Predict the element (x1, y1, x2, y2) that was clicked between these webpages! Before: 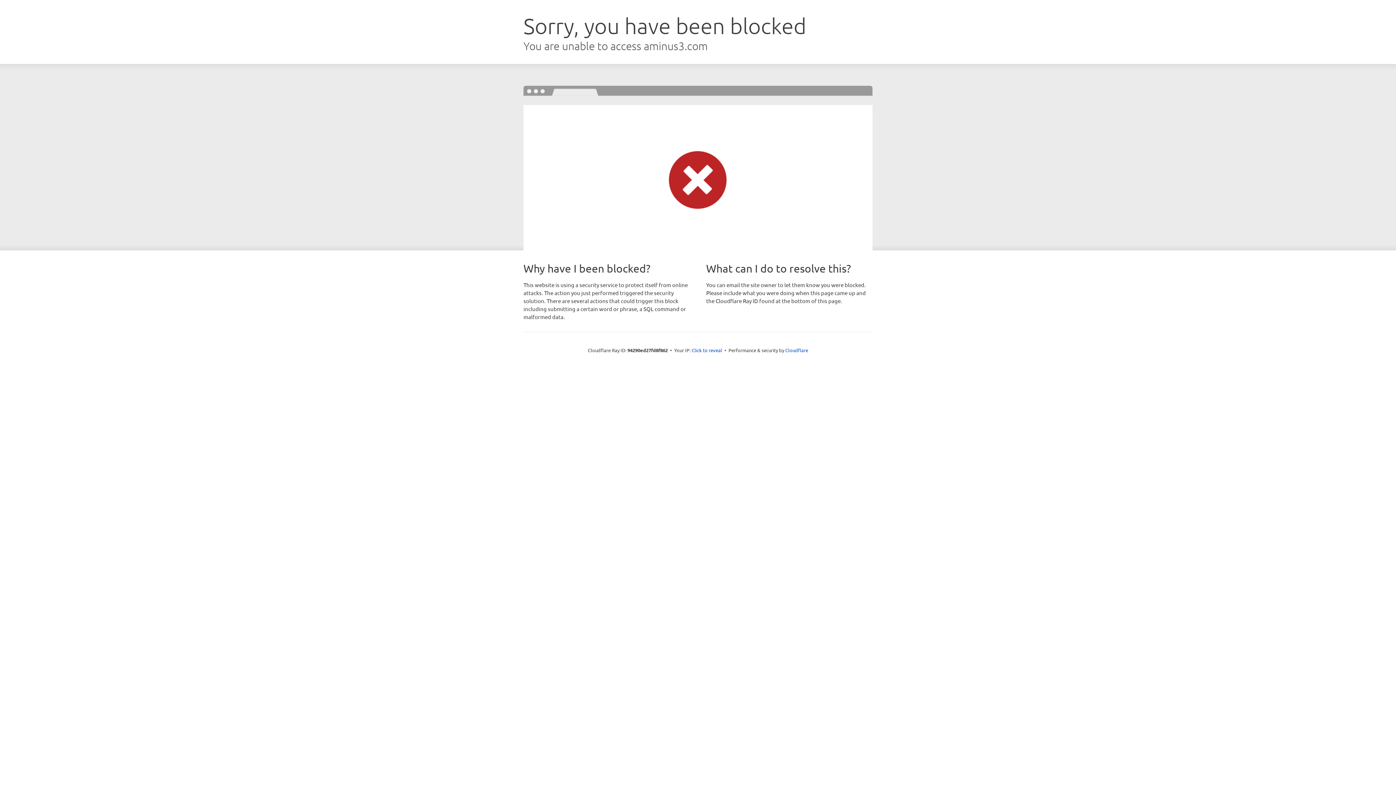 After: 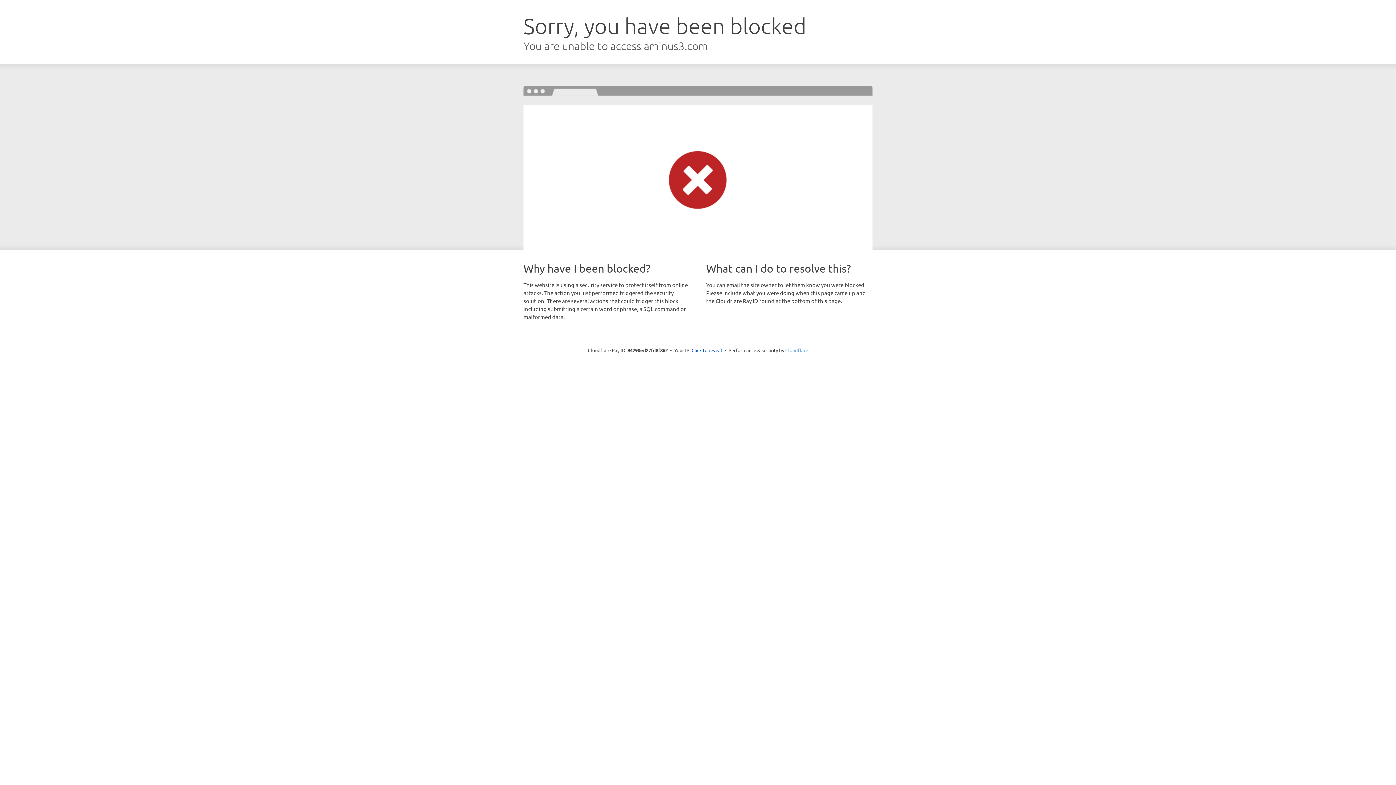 Action: label: Cloudflare bbox: (785, 347, 808, 353)